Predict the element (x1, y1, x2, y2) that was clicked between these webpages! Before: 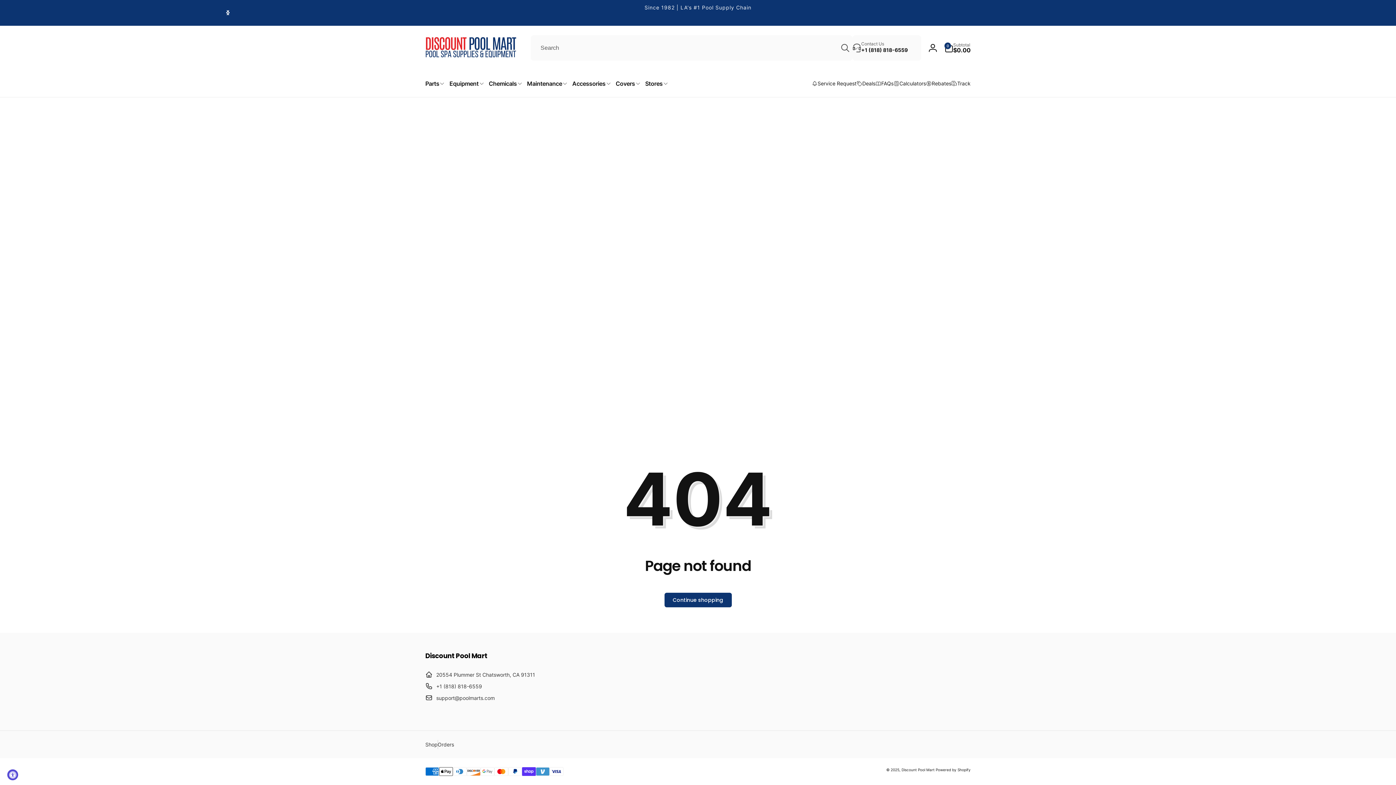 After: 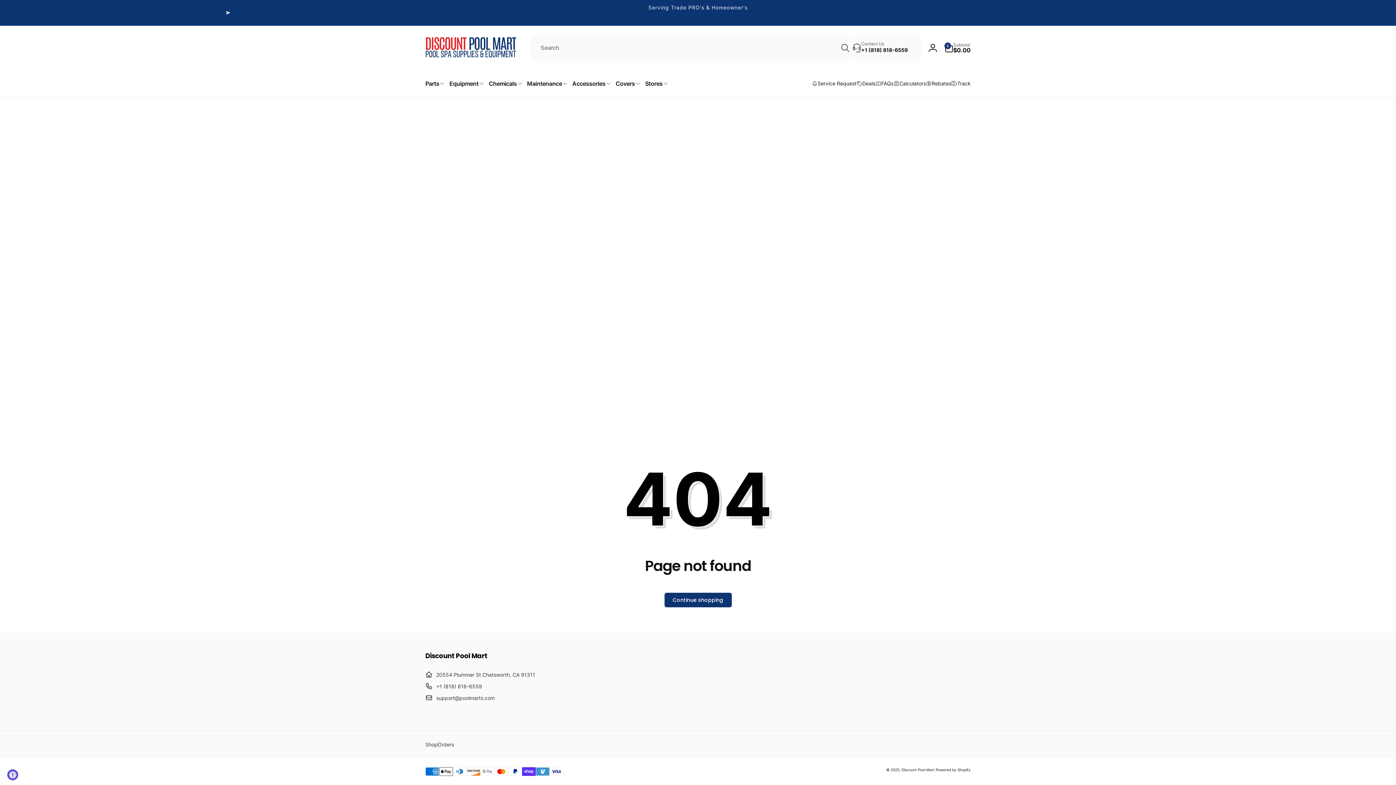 Action: bbox: (220, 5, 235, 20) label: Slide right